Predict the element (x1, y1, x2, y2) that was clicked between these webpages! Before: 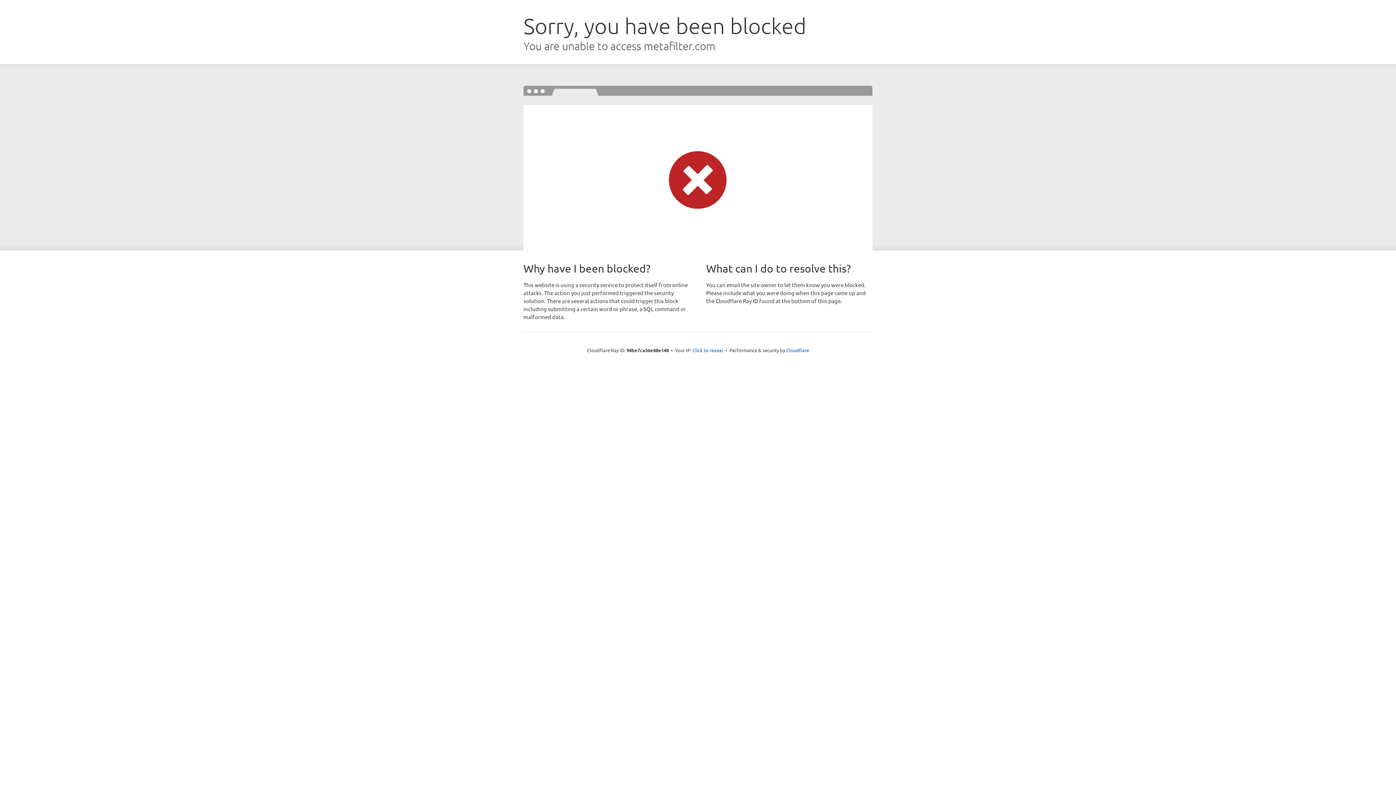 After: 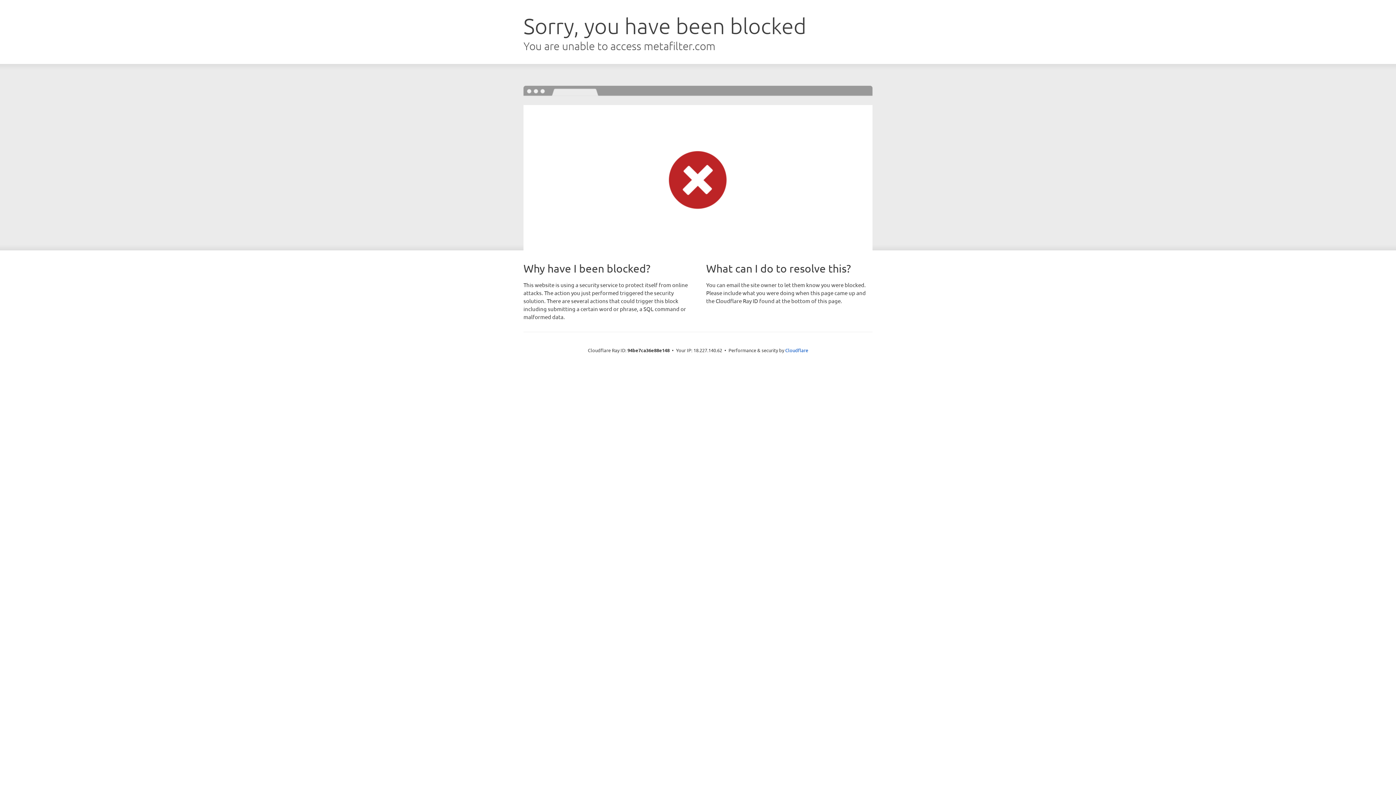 Action: label: Click to reveal bbox: (692, 346, 723, 353)